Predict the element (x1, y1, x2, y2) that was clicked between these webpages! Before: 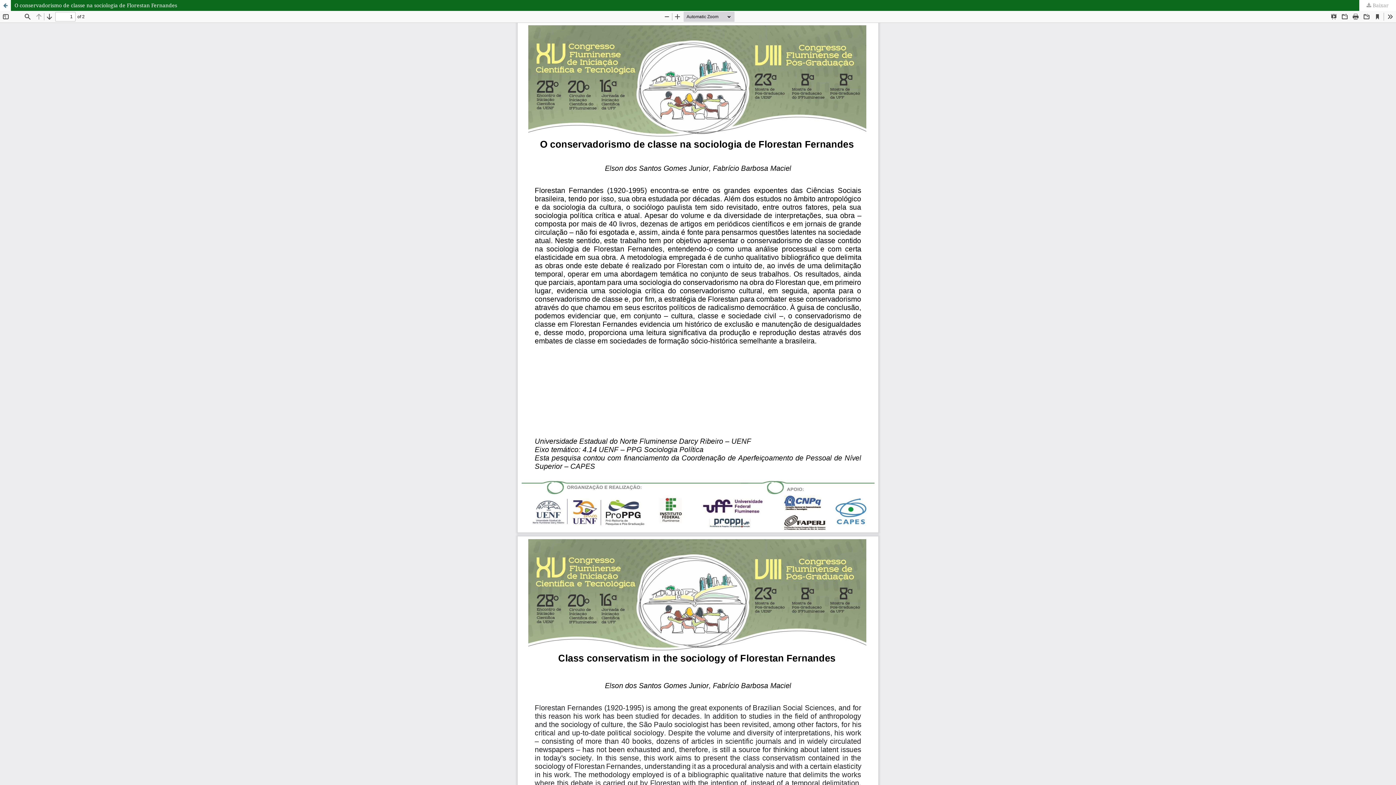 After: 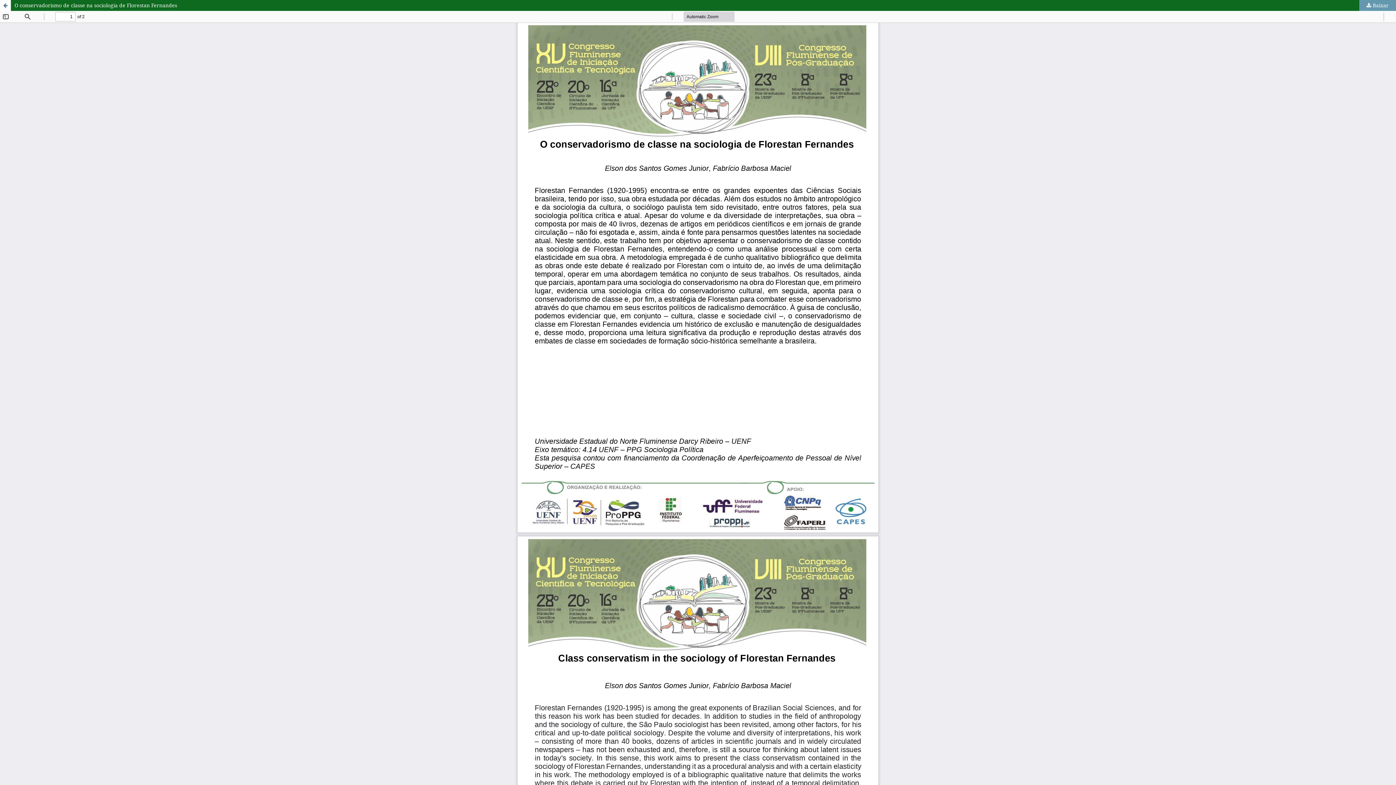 Action: label:  Baixar bbox: (1359, 0, 1396, 10)